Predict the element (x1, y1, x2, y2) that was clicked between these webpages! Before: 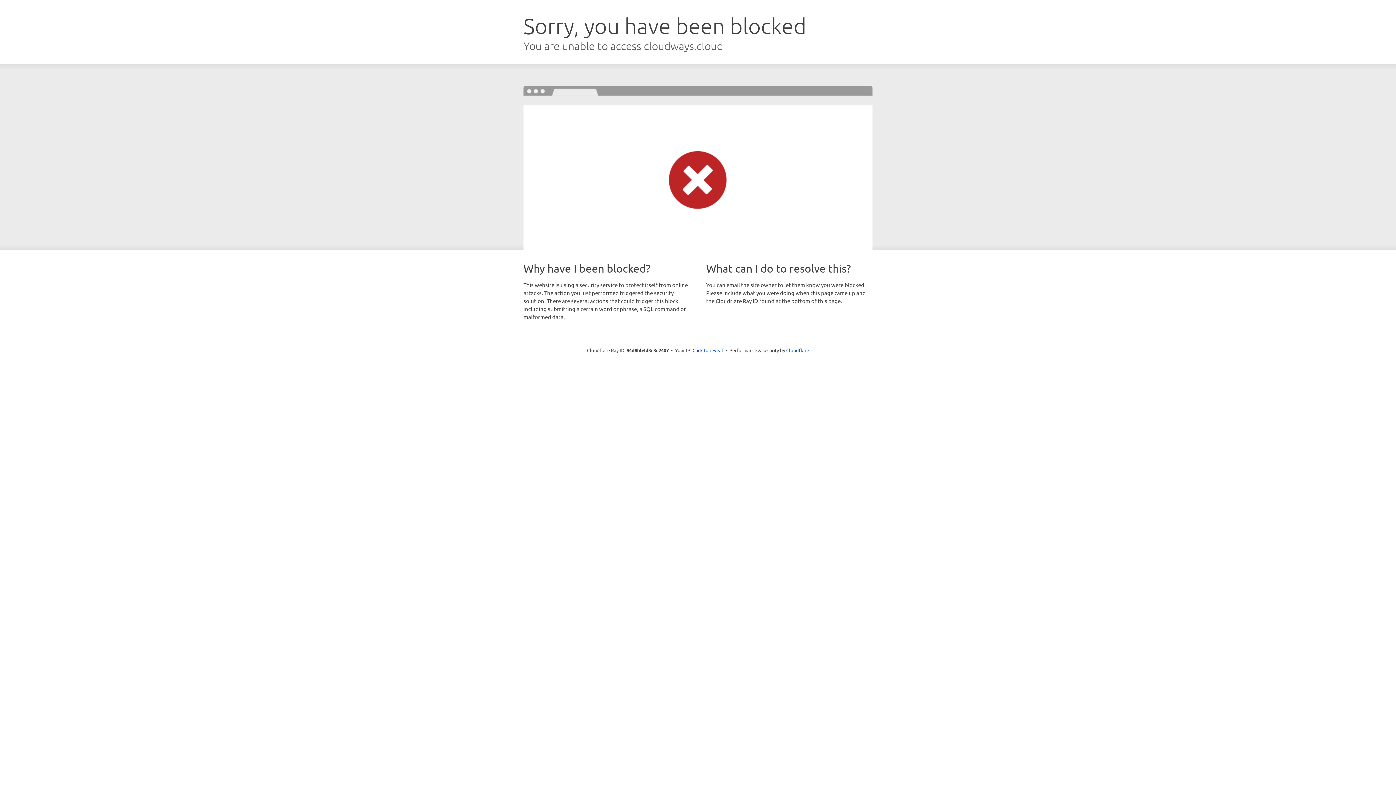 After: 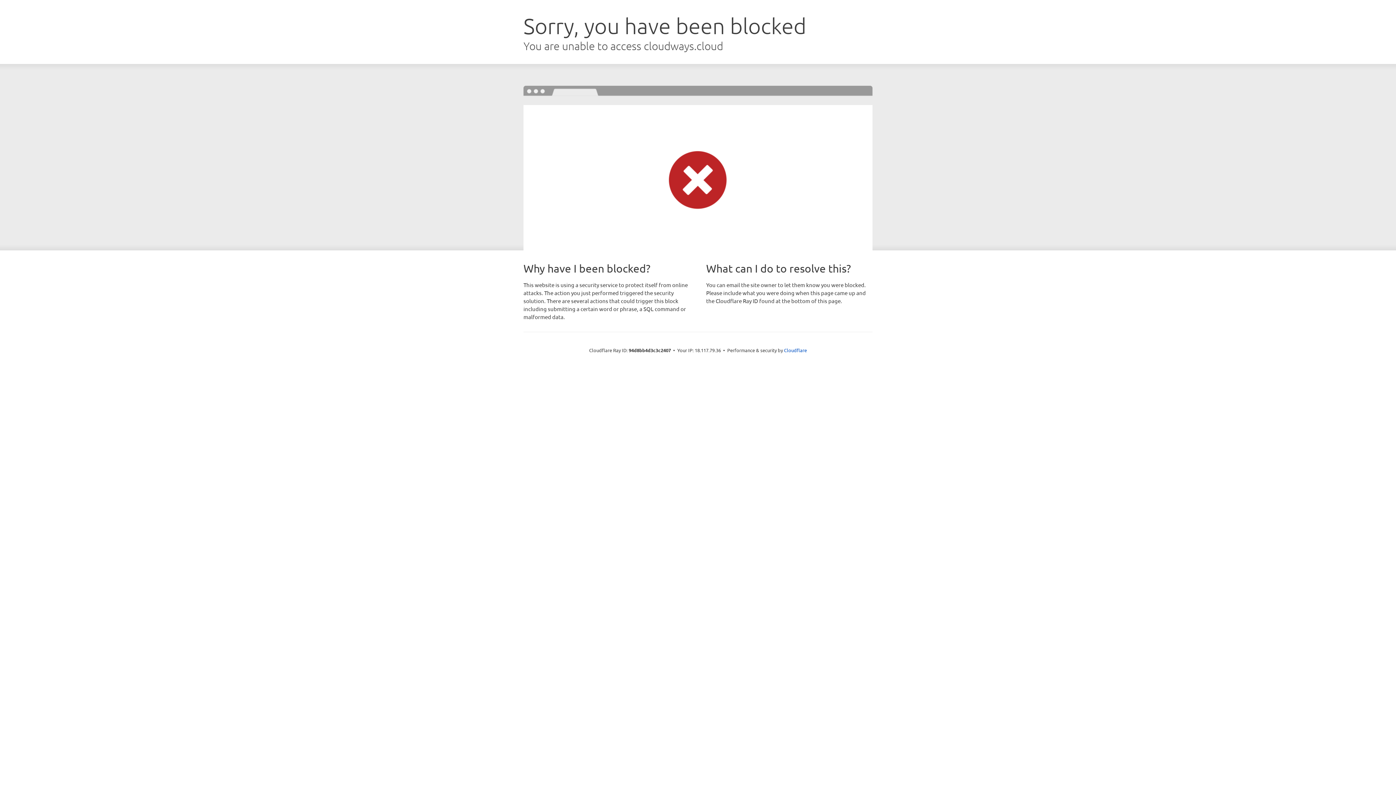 Action: bbox: (692, 346, 723, 353) label: Click to reveal